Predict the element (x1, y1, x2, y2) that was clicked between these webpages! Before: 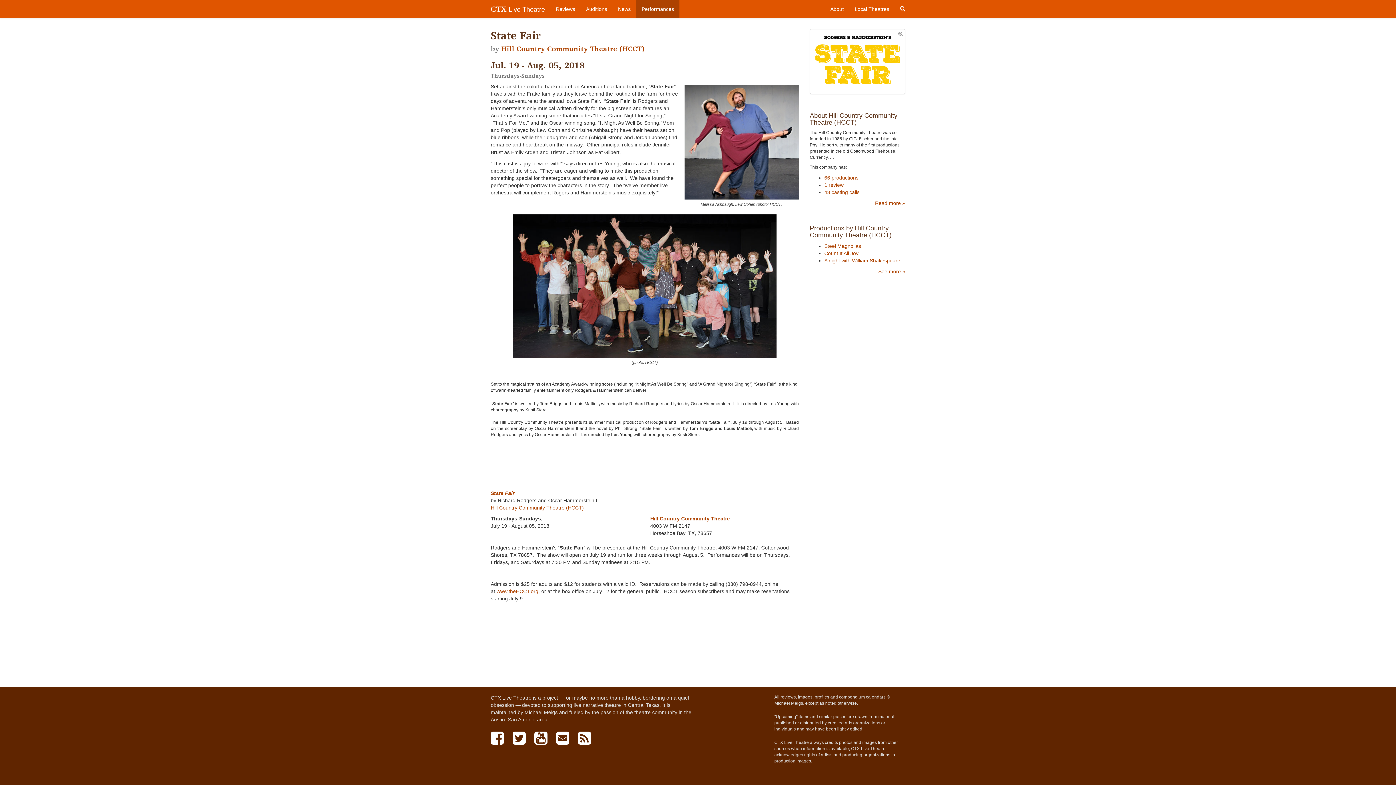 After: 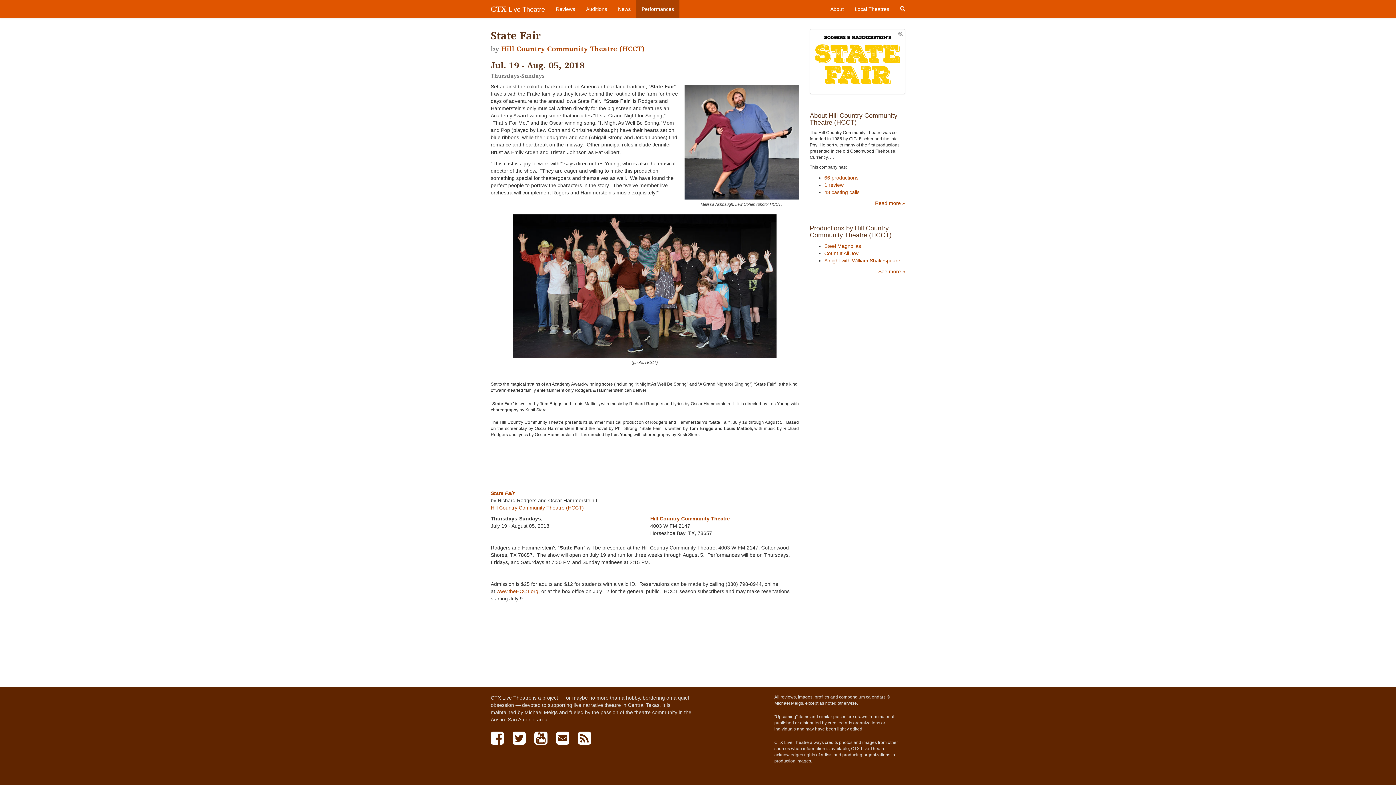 Action: bbox: (490, 490, 514, 496) label: State Fair